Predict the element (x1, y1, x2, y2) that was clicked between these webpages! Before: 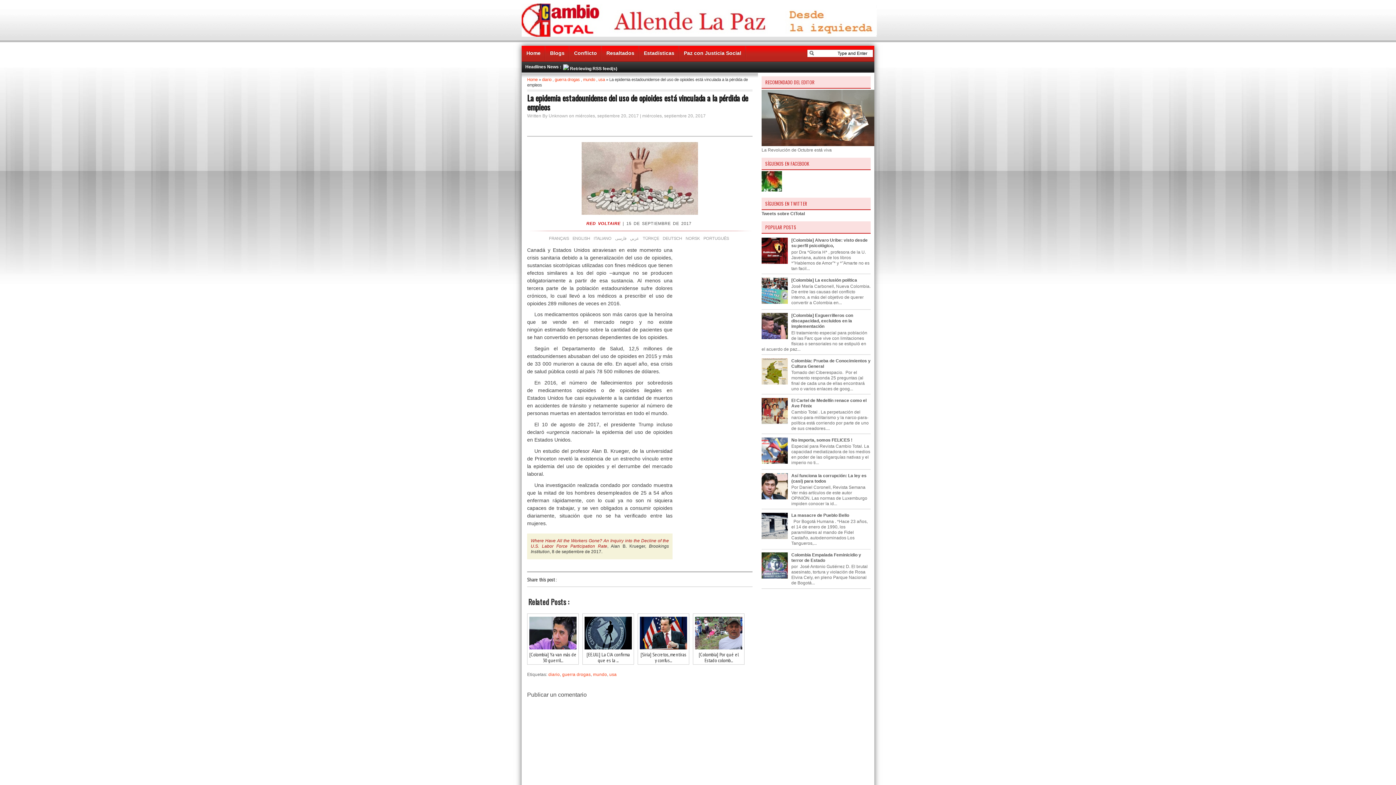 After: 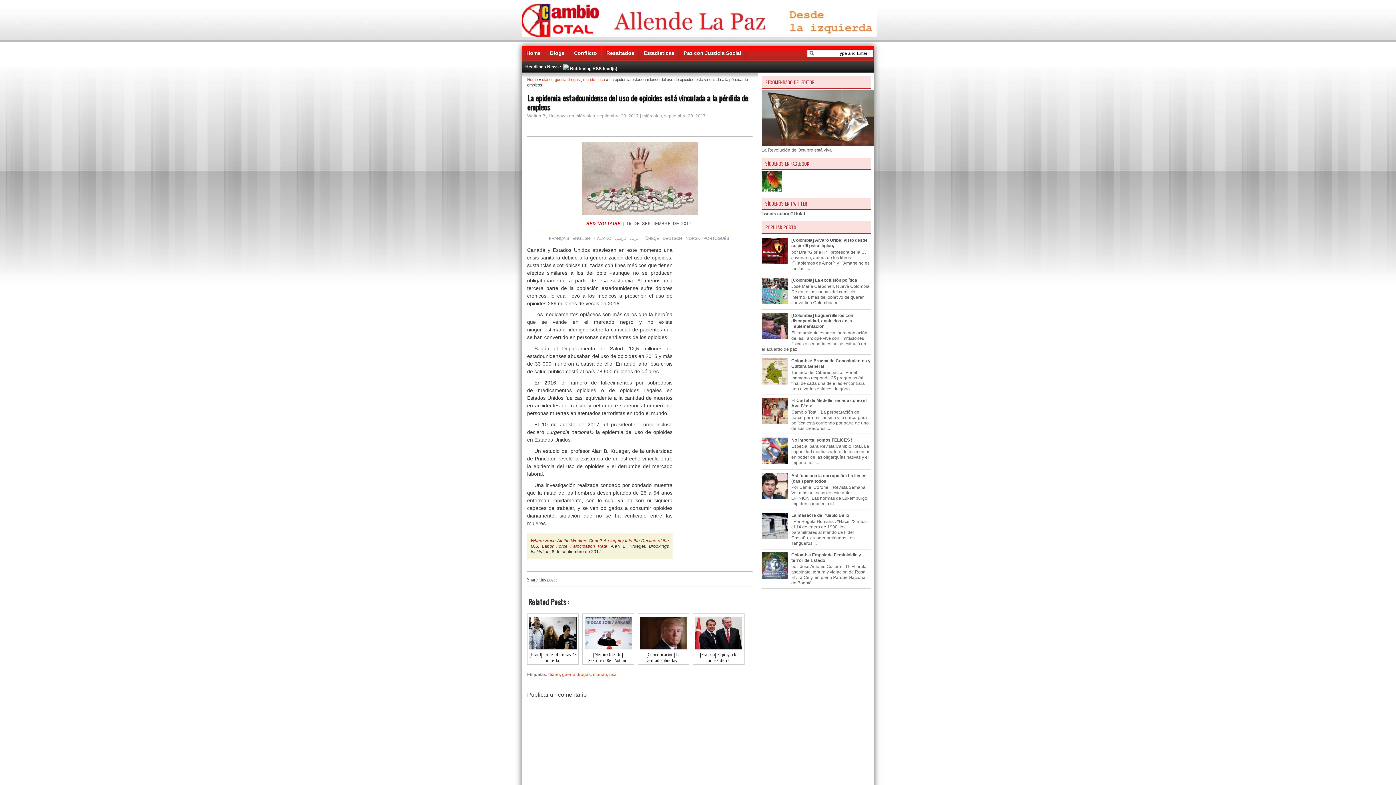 Action: bbox: (527, 91, 748, 112) label: La epidemia estadounidense del uso de opioides está vinculada a la pérdida de empleos